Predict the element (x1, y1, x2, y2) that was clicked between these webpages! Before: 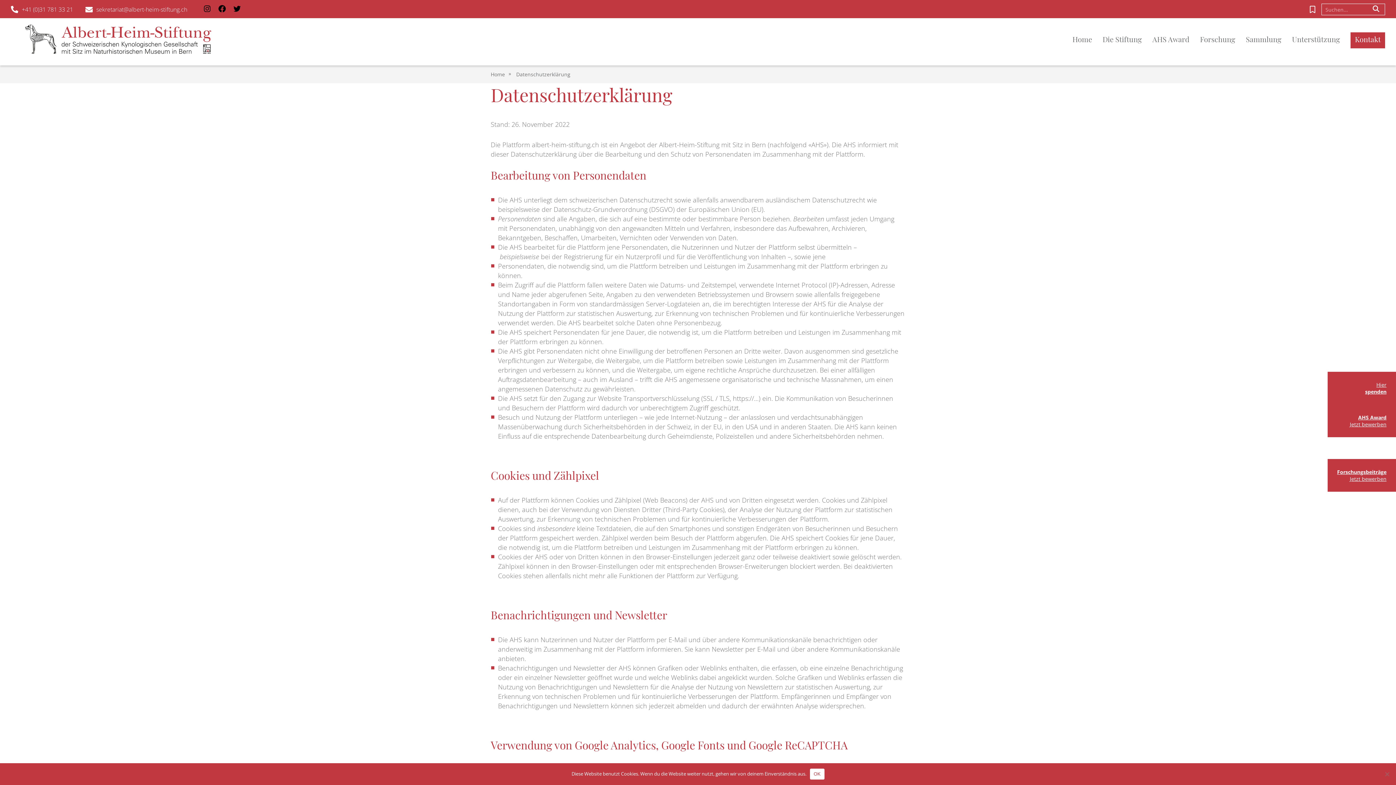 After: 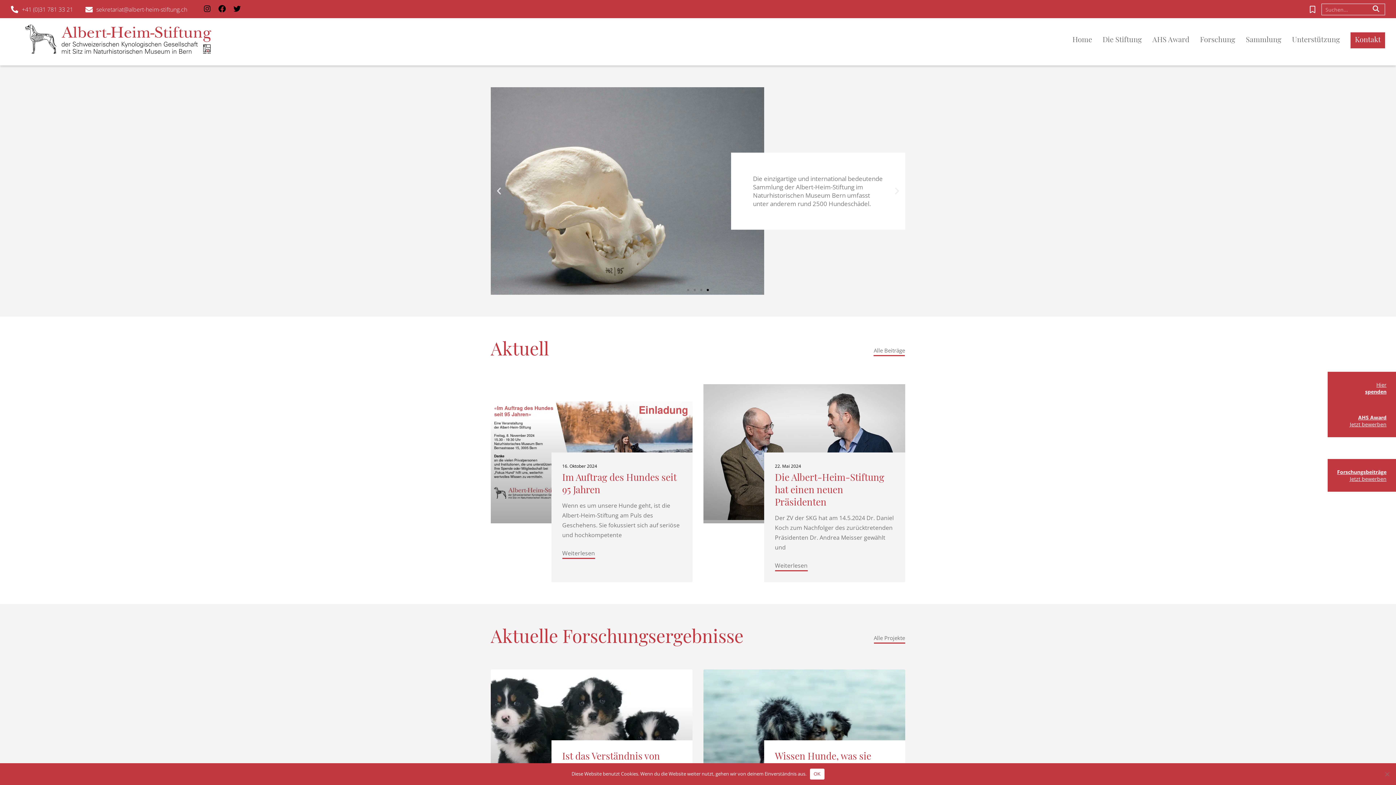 Action: label: Home bbox: (1072, 36, 1101, 43)